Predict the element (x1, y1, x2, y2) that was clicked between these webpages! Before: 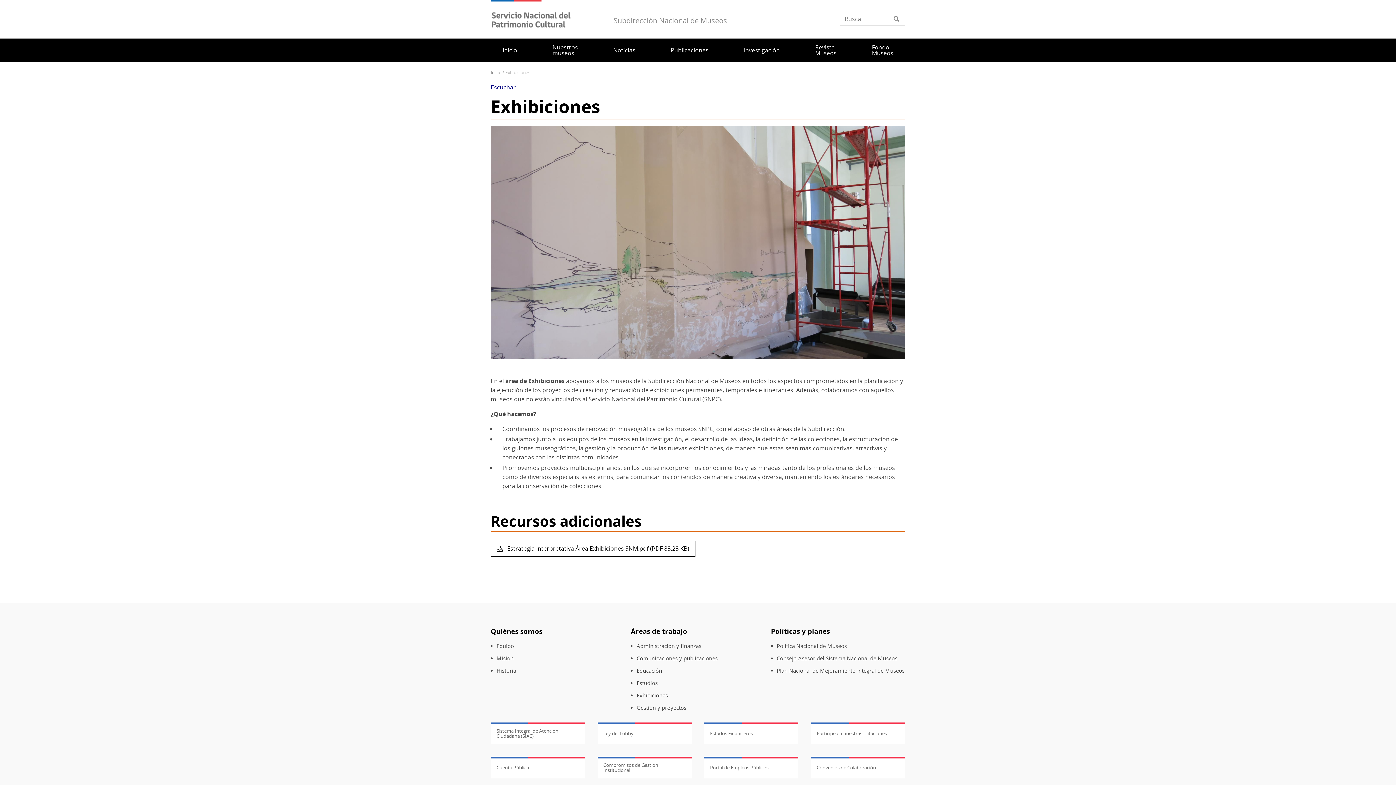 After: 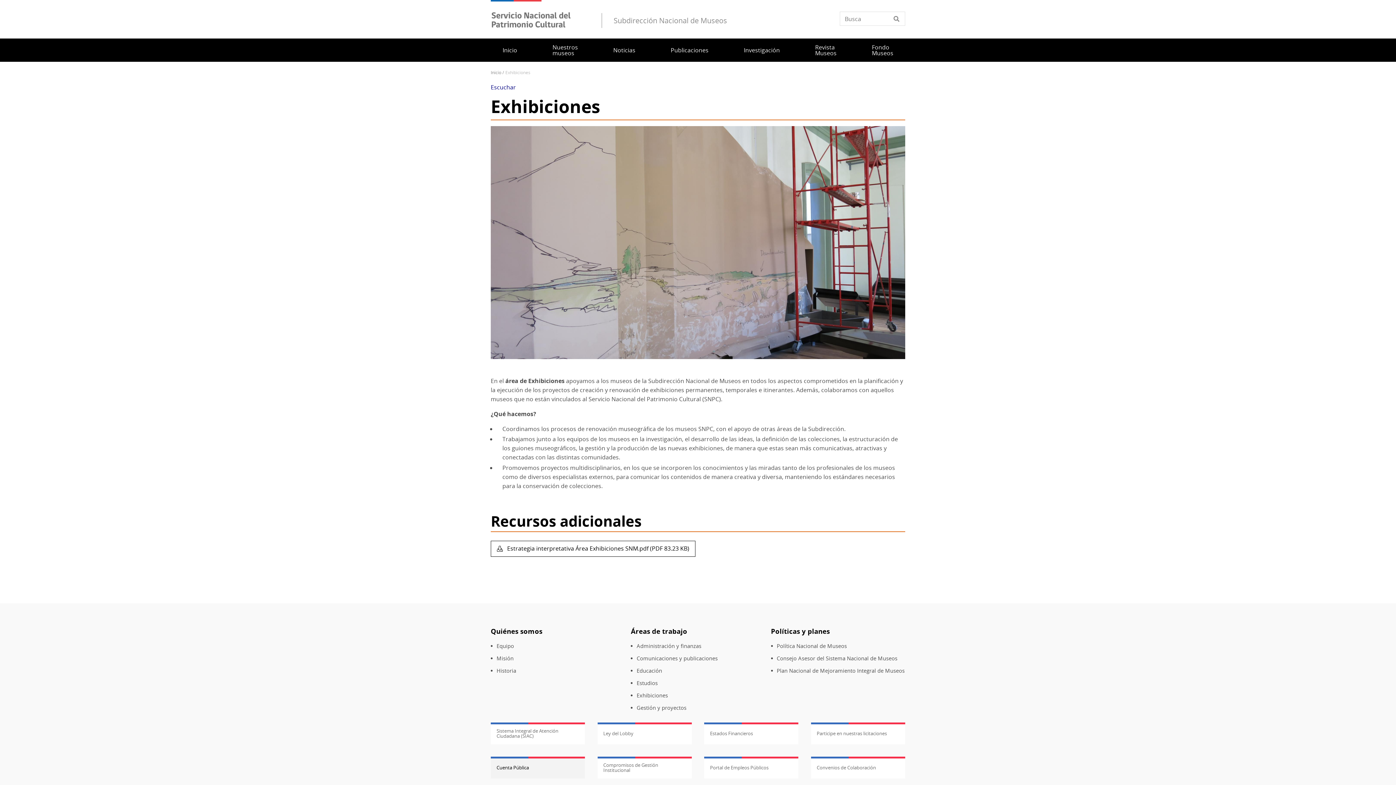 Action: bbox: (490, 757, 585, 778) label: Cuenta Pública